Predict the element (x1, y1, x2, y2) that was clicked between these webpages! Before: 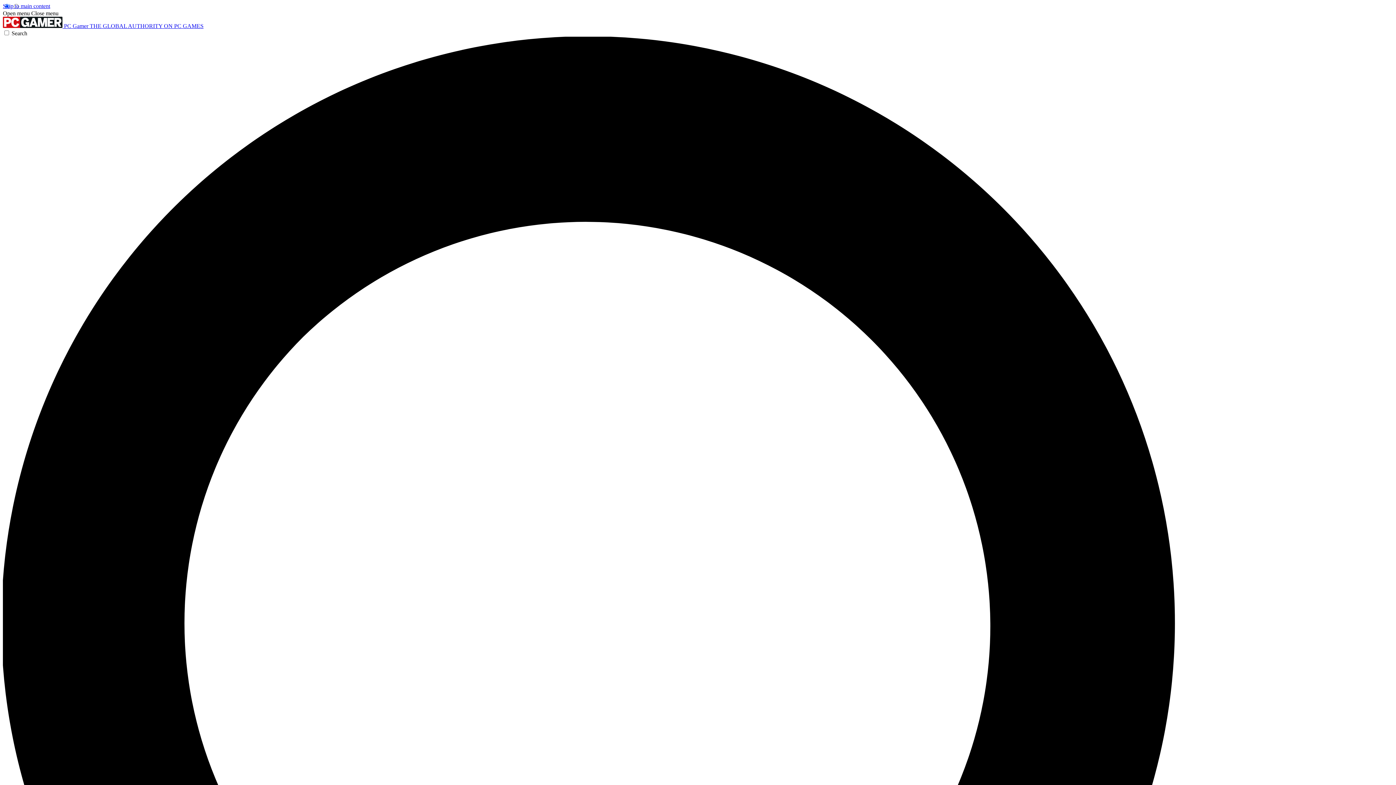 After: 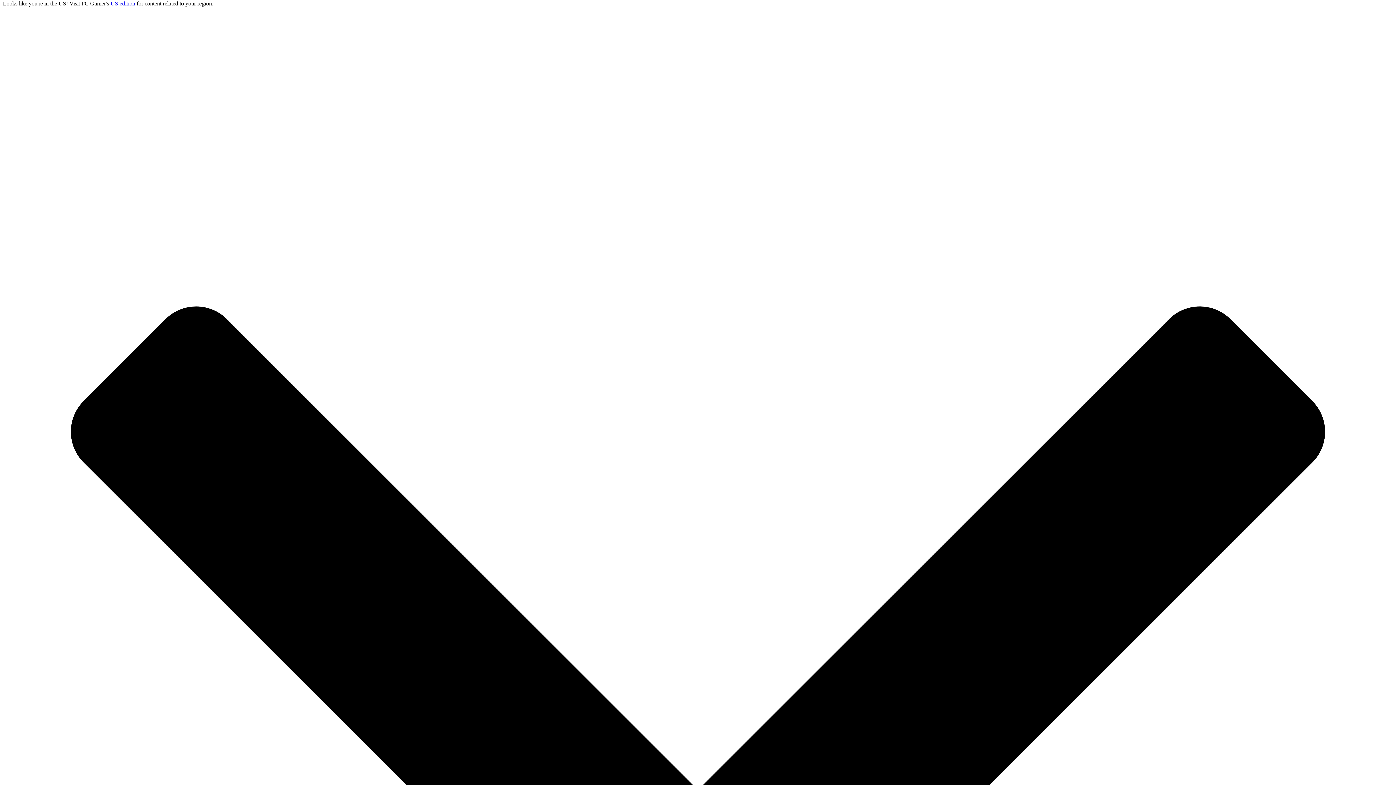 Action: label: Skip to main content bbox: (2, 2, 50, 9)